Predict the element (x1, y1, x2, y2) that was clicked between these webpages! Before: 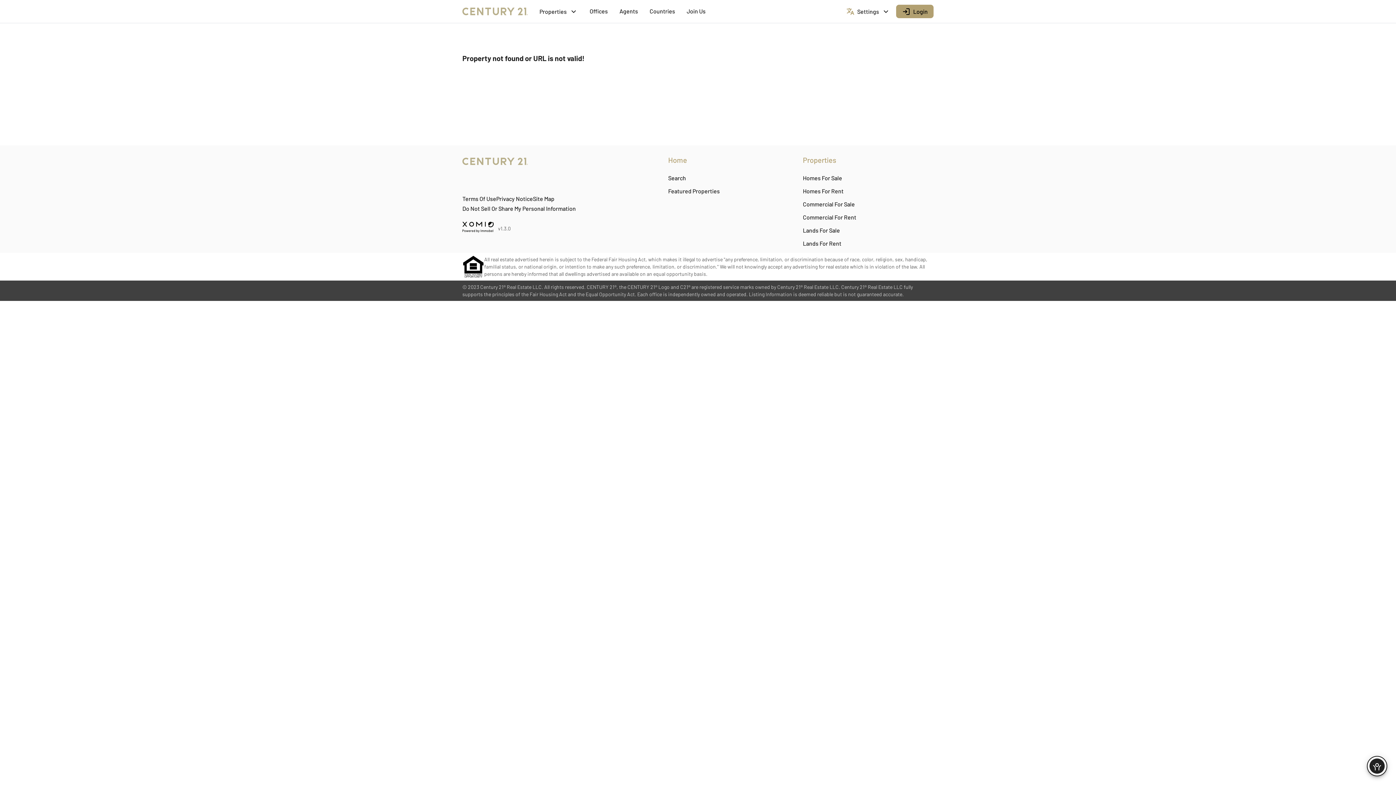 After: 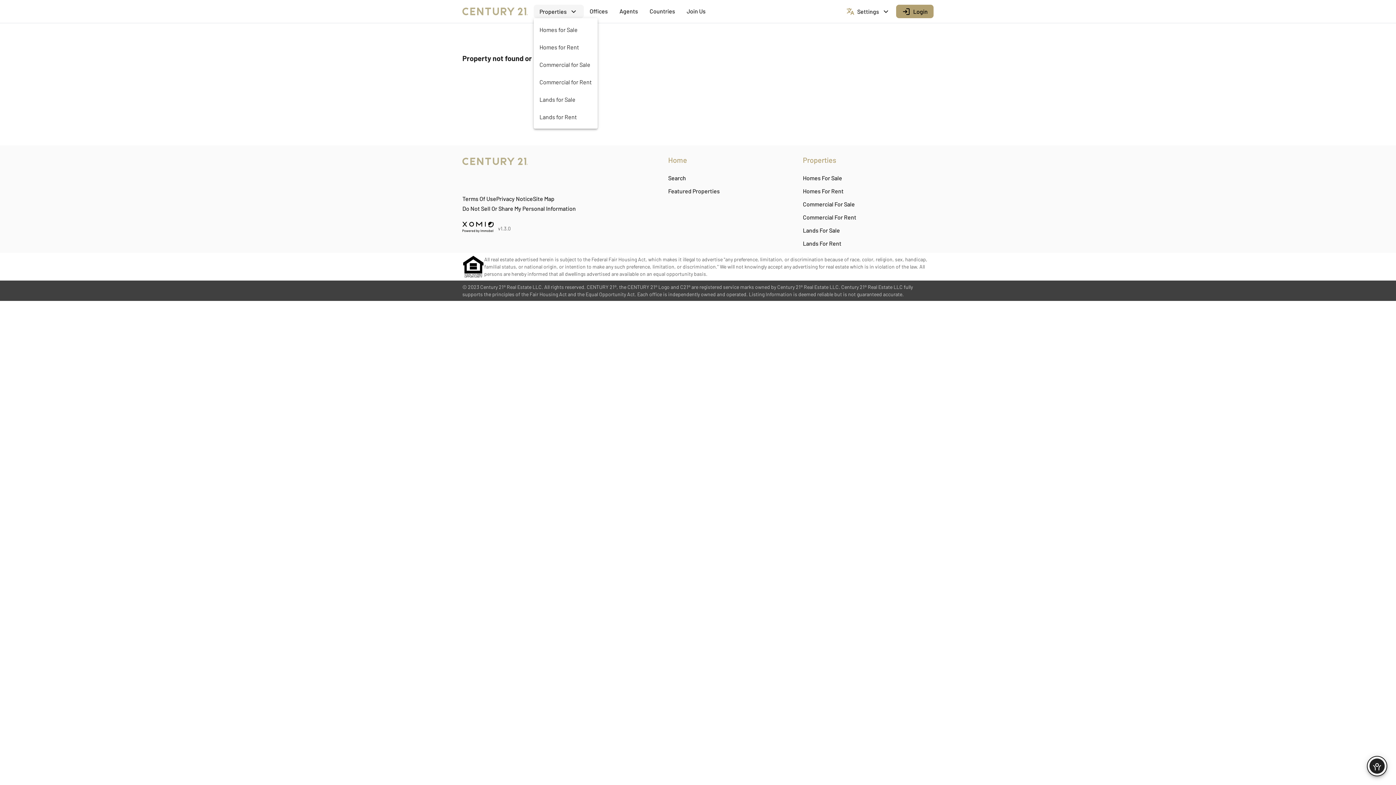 Action: bbox: (533, 4, 584, 18) label: Properties 